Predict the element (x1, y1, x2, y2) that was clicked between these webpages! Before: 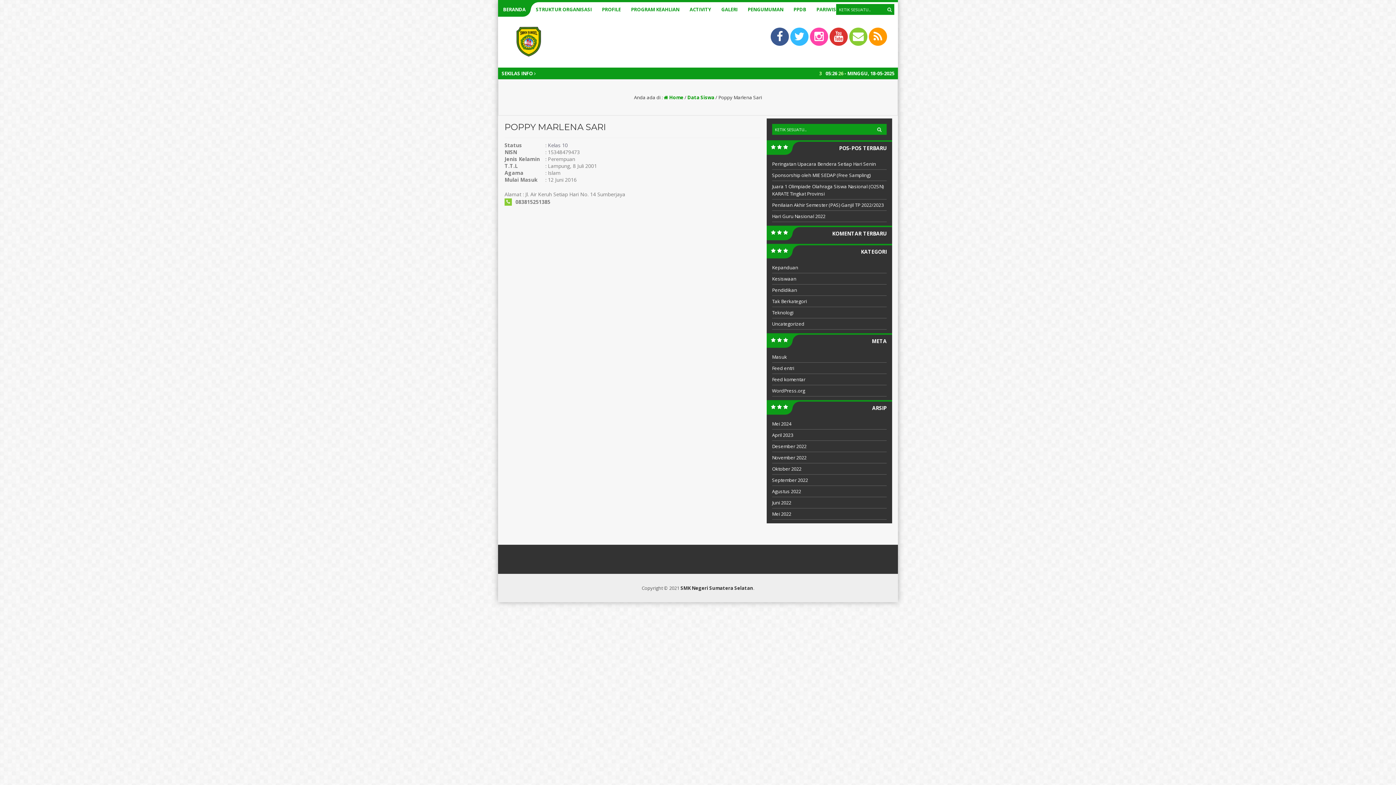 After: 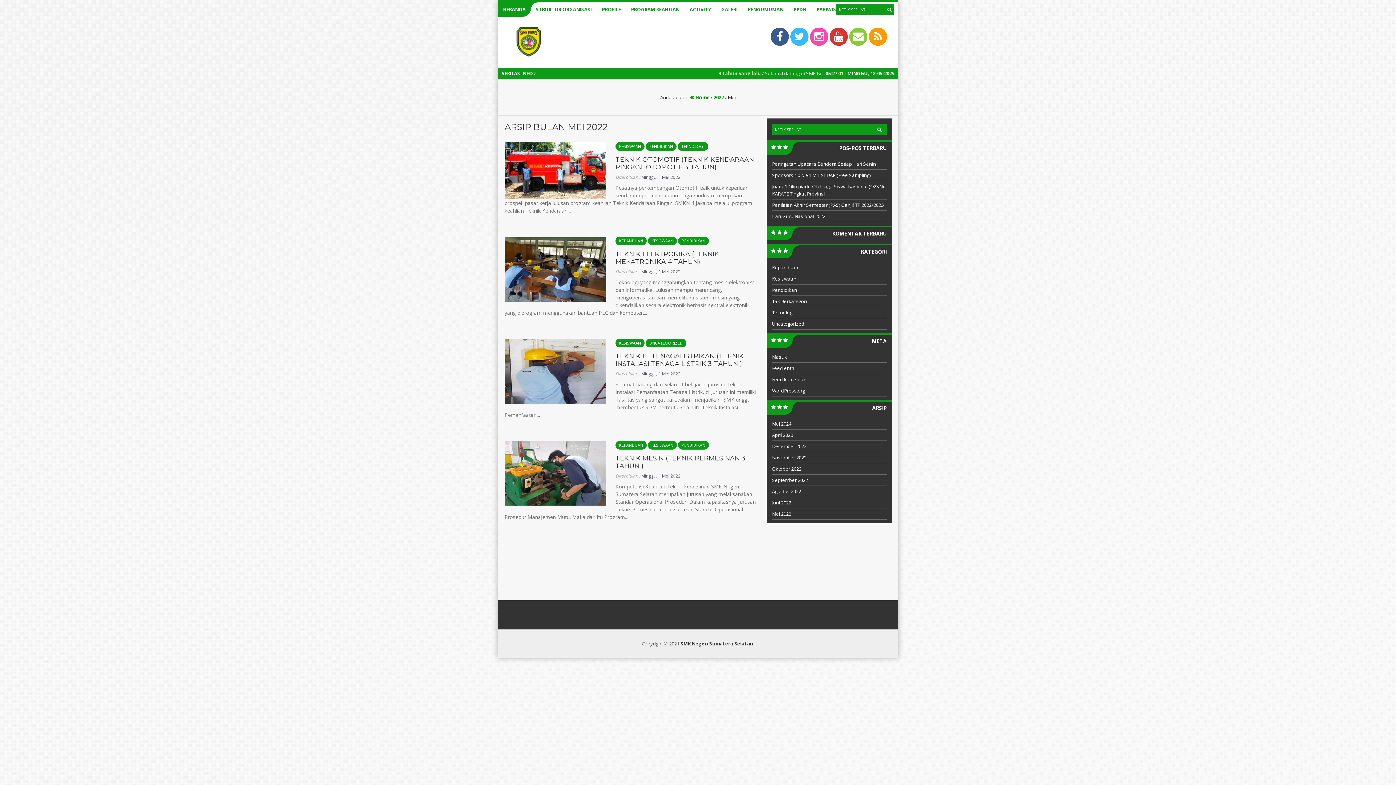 Action: bbox: (772, 510, 791, 517) label: Mei 2022